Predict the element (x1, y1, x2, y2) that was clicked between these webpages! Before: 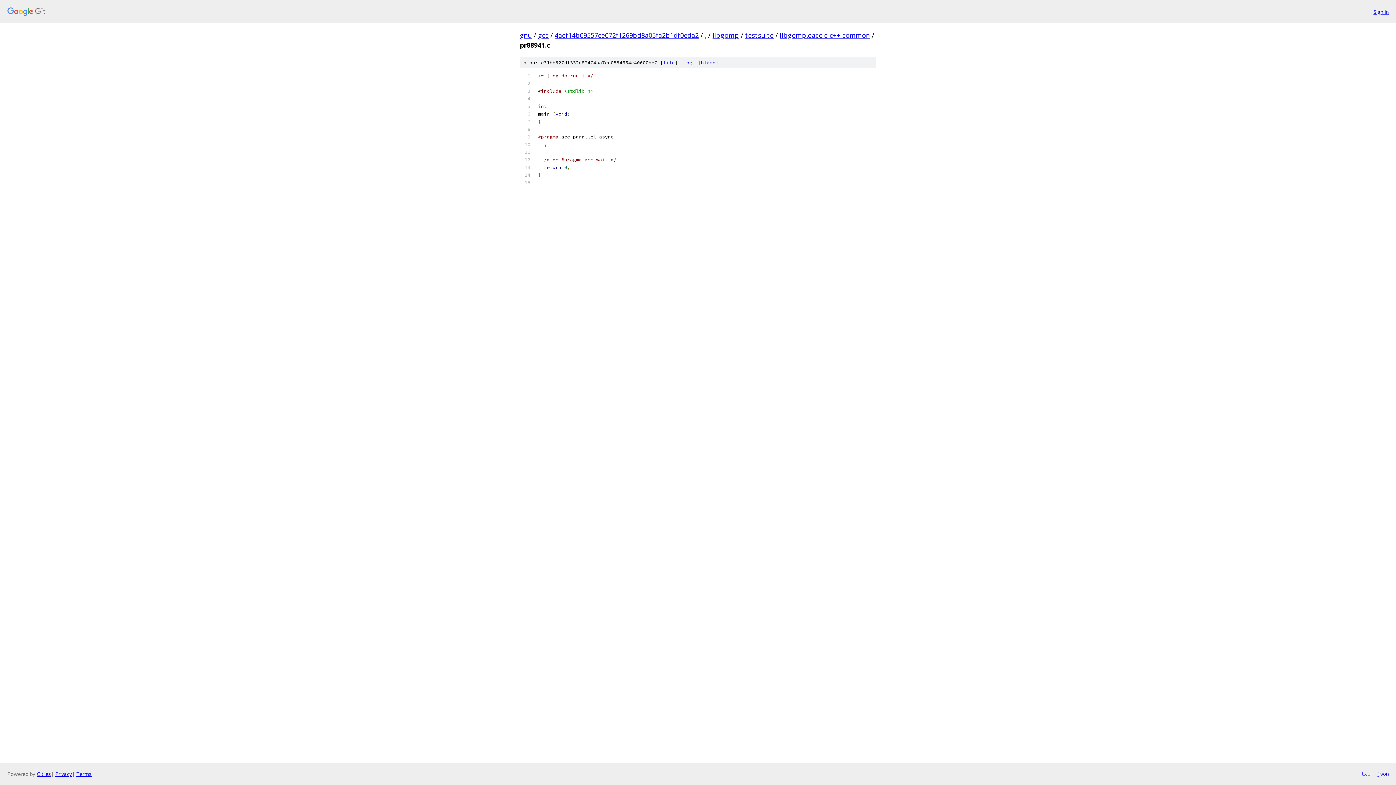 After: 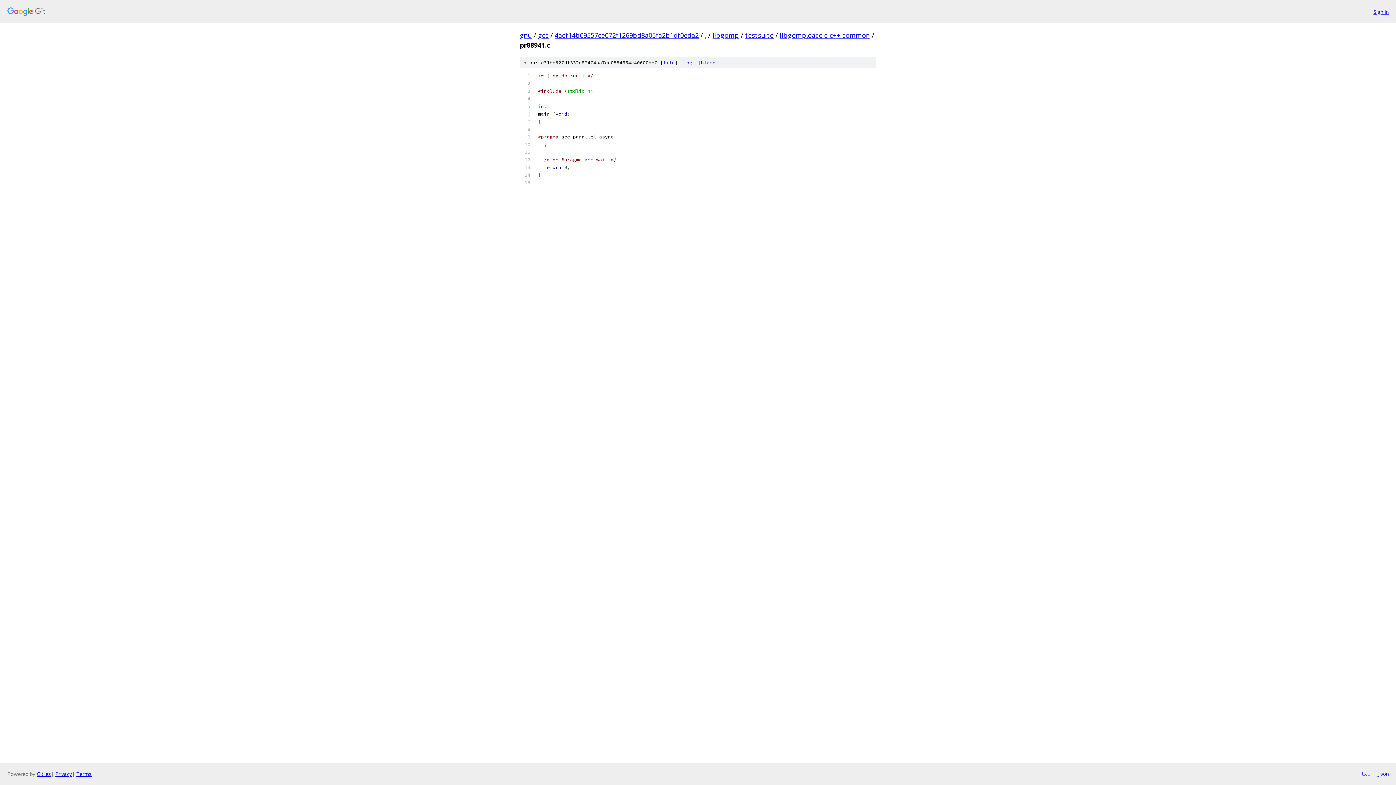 Action: bbox: (1361, 770, 1370, 778) label: txt